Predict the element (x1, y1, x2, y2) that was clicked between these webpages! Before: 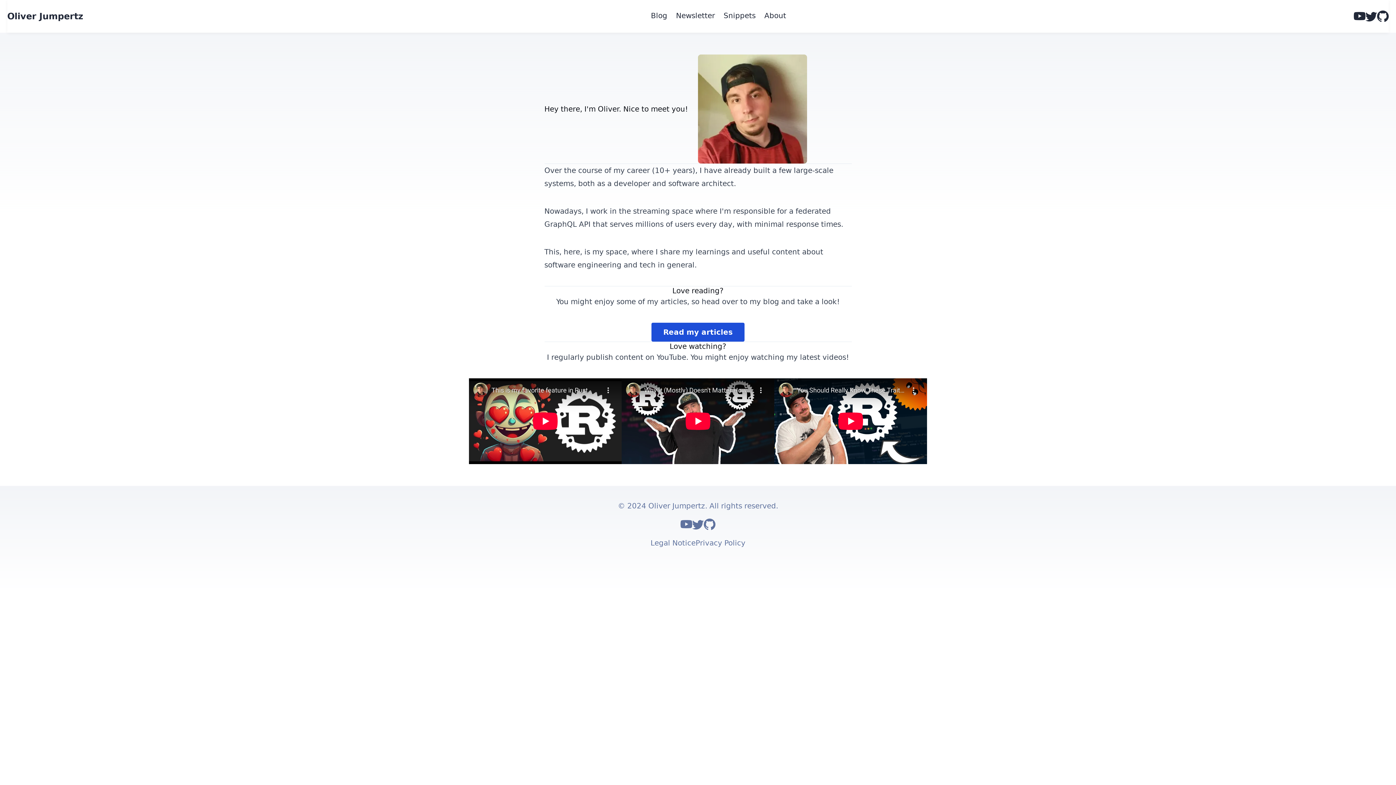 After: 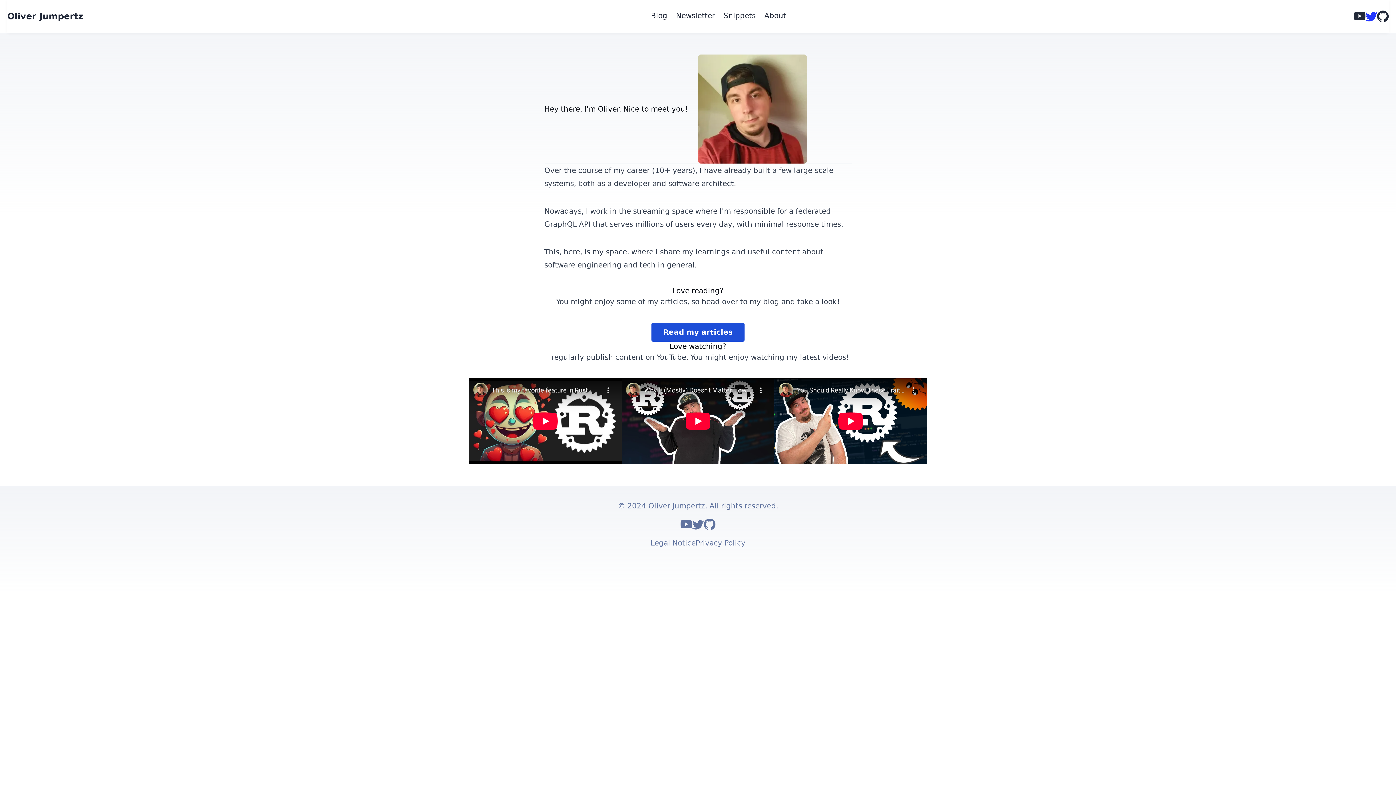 Action: label: Oliver on Twitter bbox: (1365, 10, 1377, 22)